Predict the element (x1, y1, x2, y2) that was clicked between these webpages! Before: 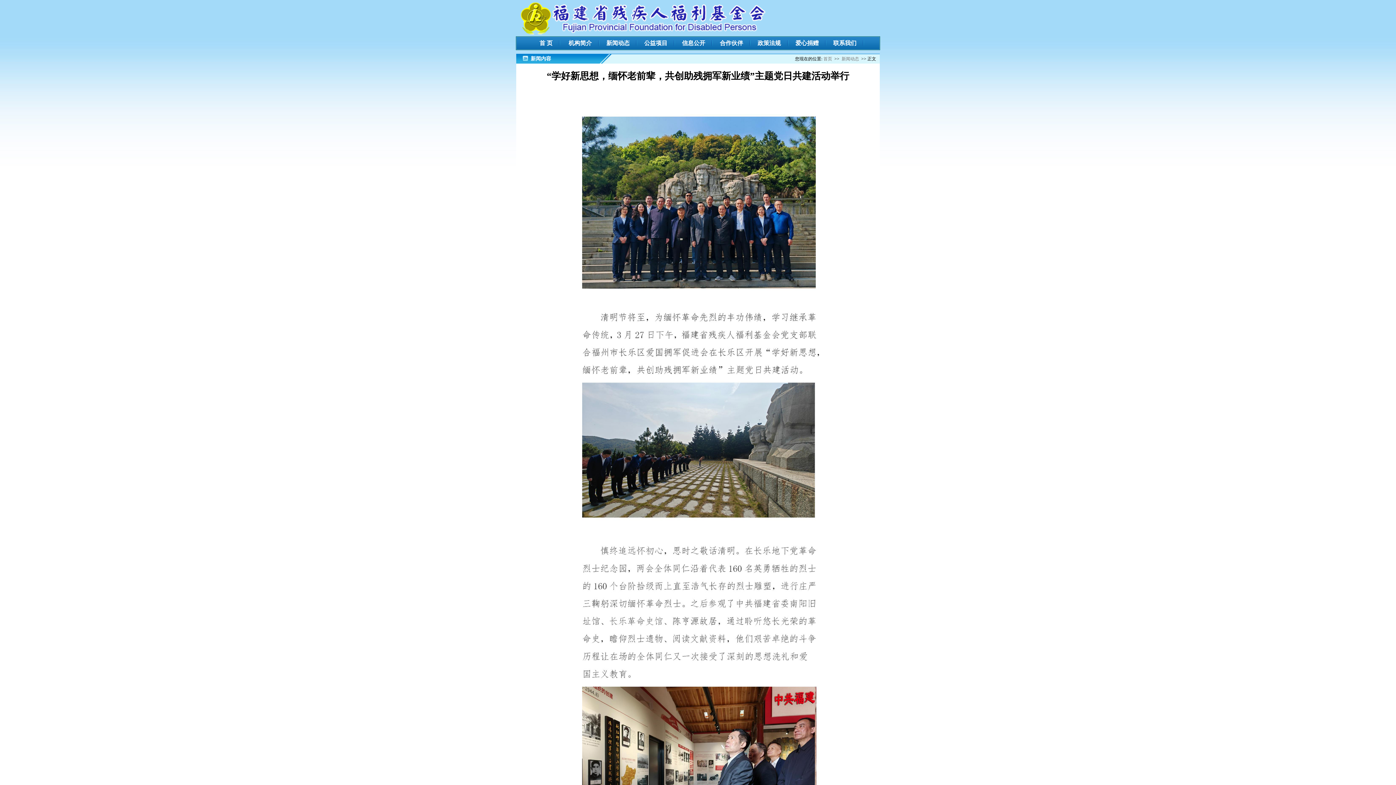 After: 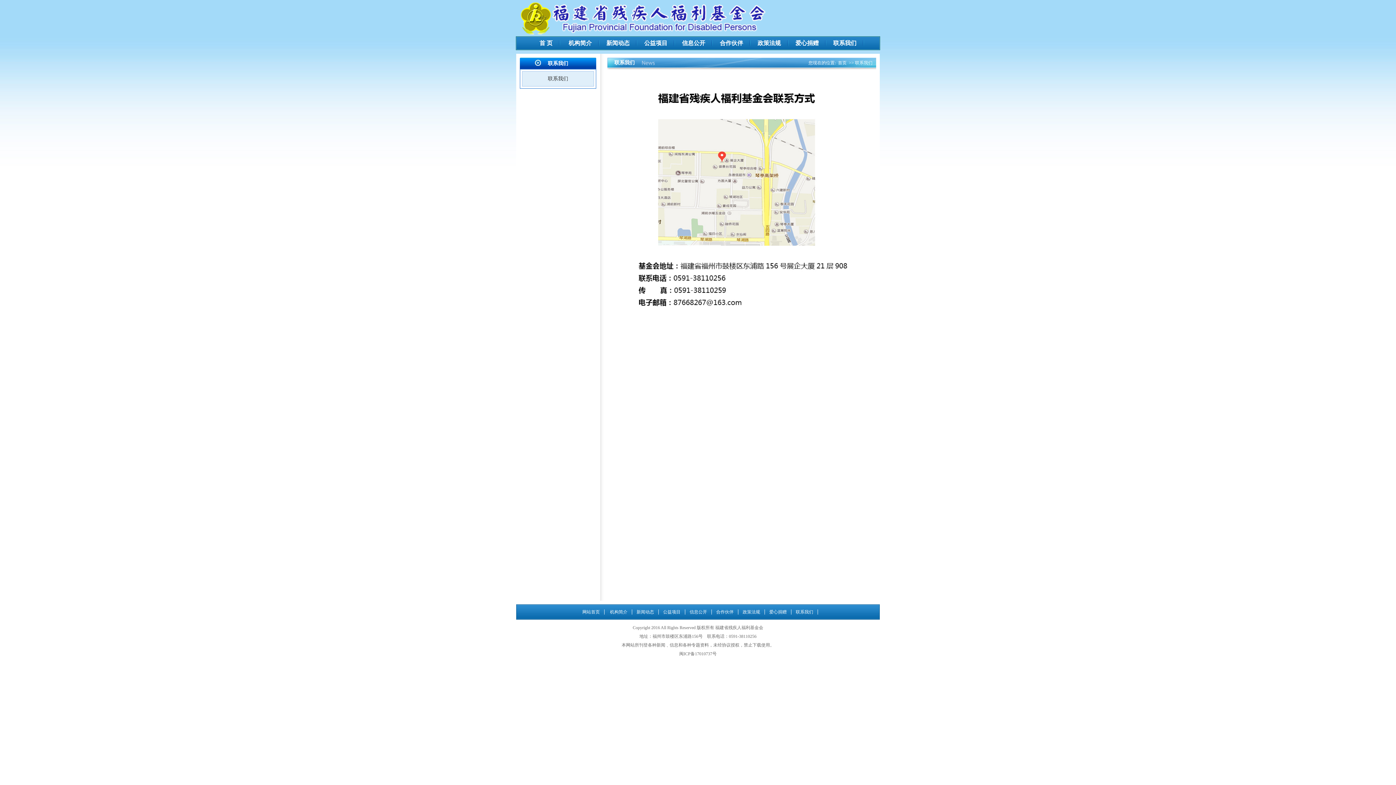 Action: bbox: (833, 40, 856, 46) label: 联系我们